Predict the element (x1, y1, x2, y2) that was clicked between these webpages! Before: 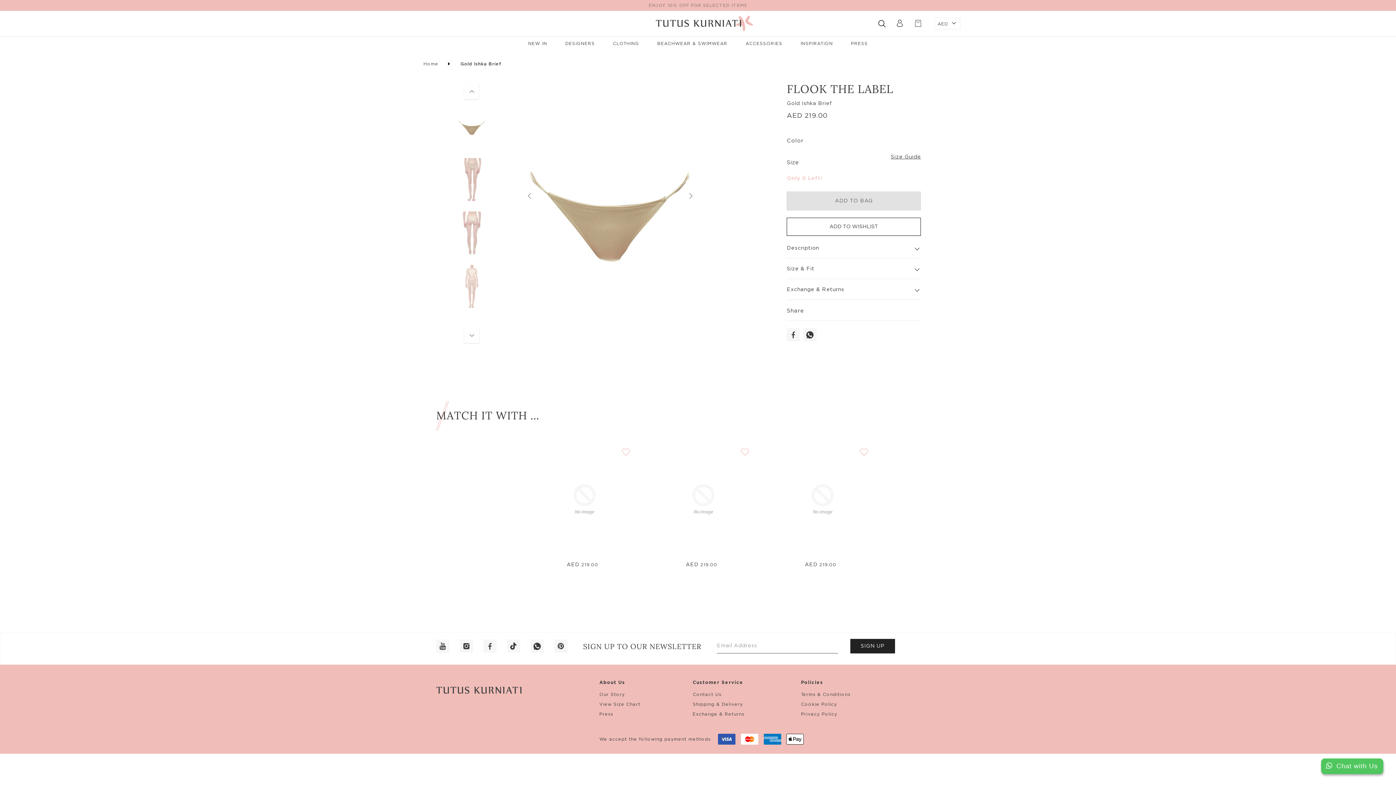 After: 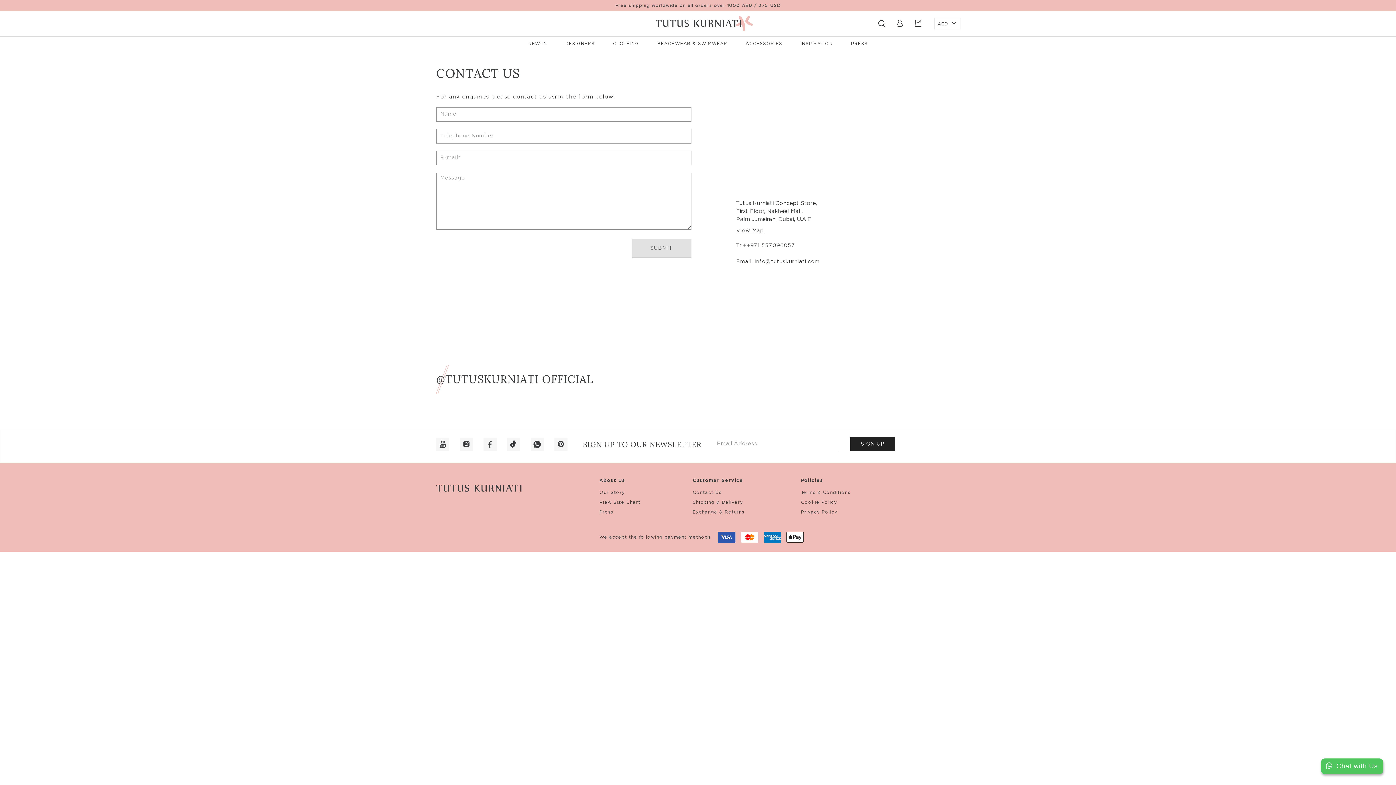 Action: label: Contact Us bbox: (692, 689, 721, 699)